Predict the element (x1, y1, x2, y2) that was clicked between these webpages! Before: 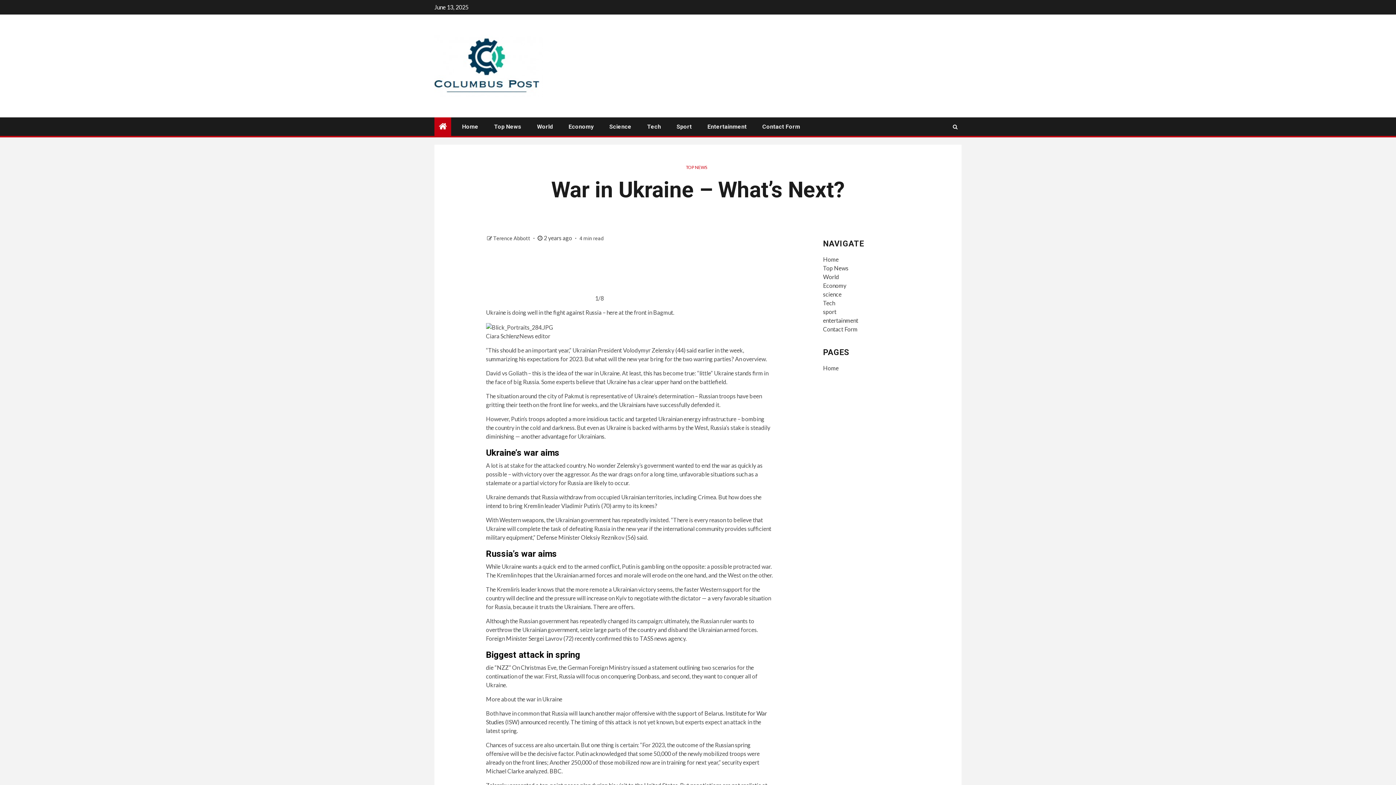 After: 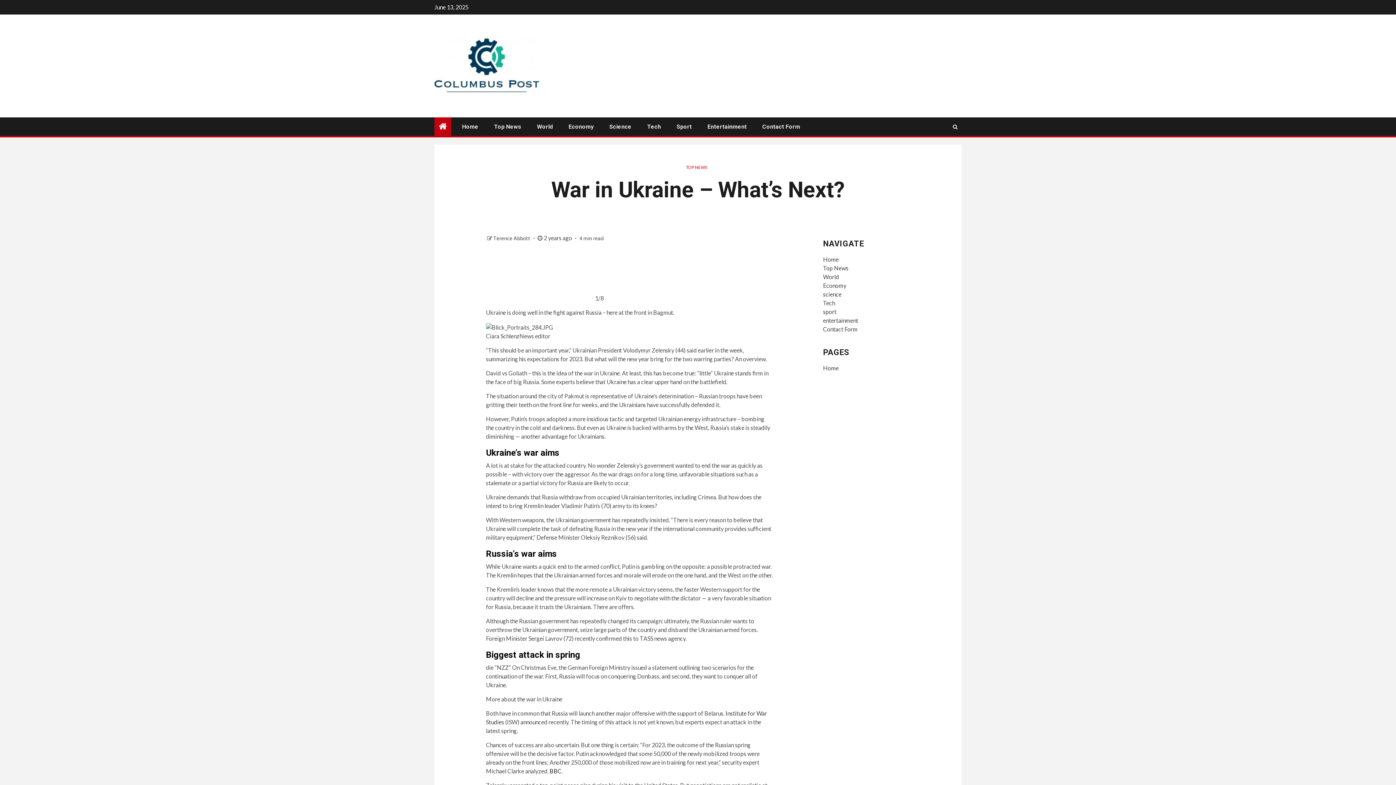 Action: label: BBC bbox: (549, 767, 561, 774)